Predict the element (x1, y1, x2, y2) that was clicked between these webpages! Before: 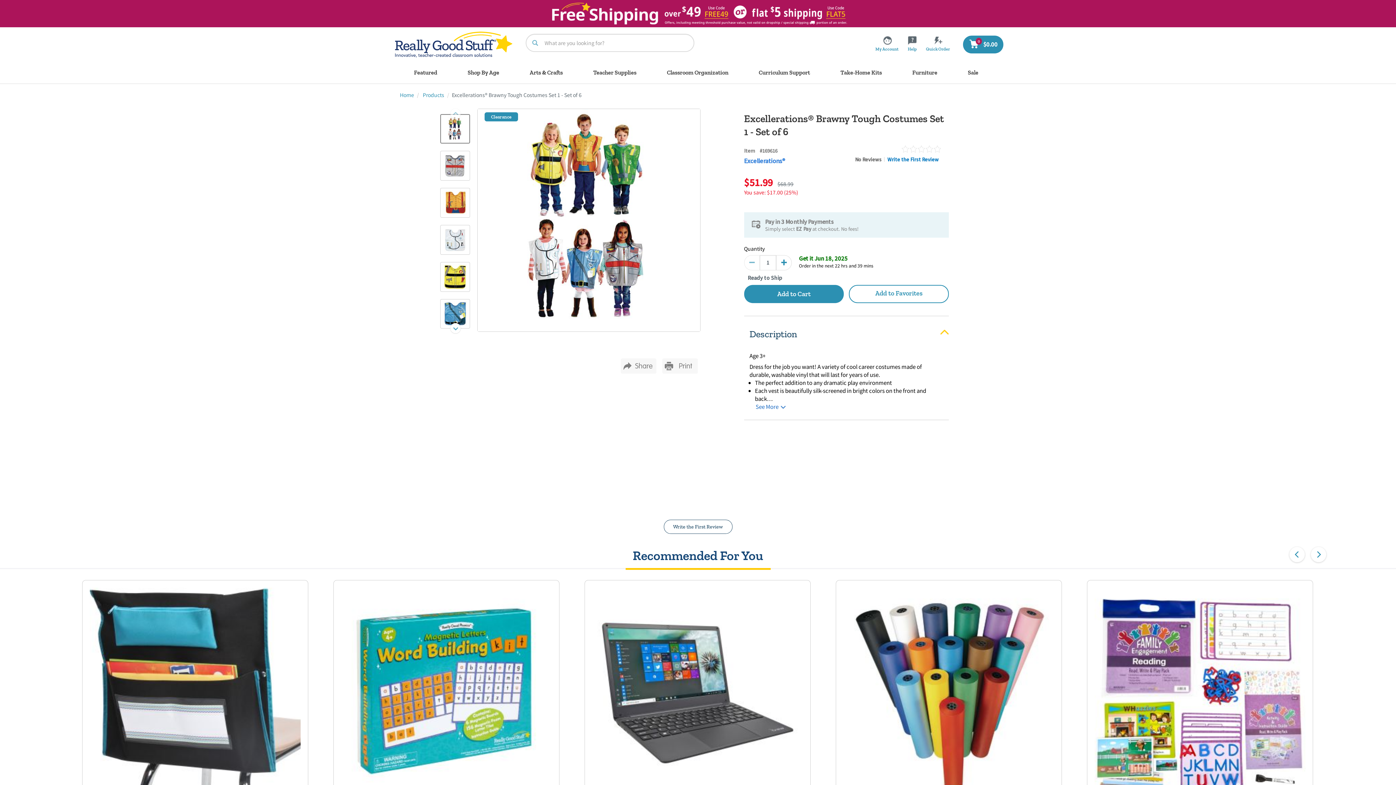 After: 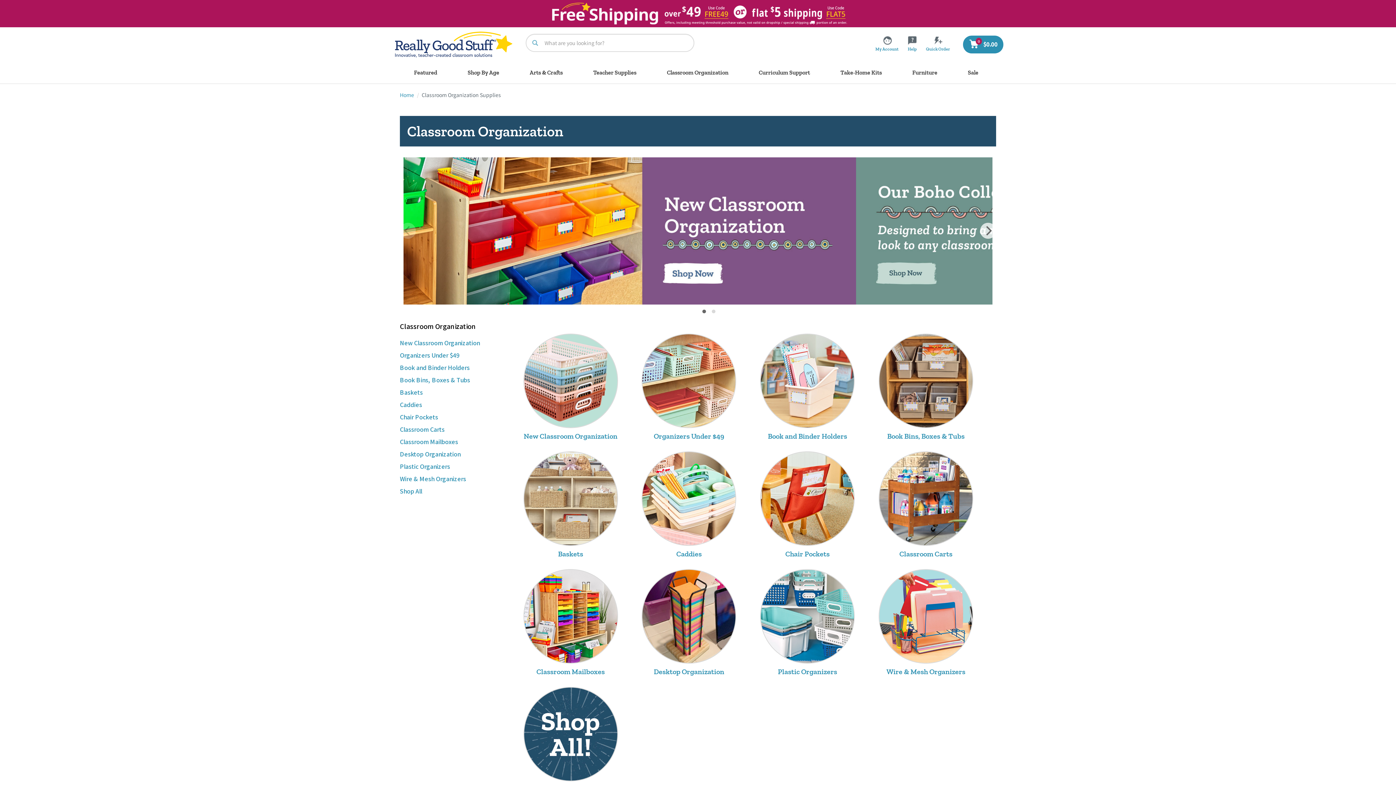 Action: bbox: (661, 61, 733, 83) label: Classroom Organization